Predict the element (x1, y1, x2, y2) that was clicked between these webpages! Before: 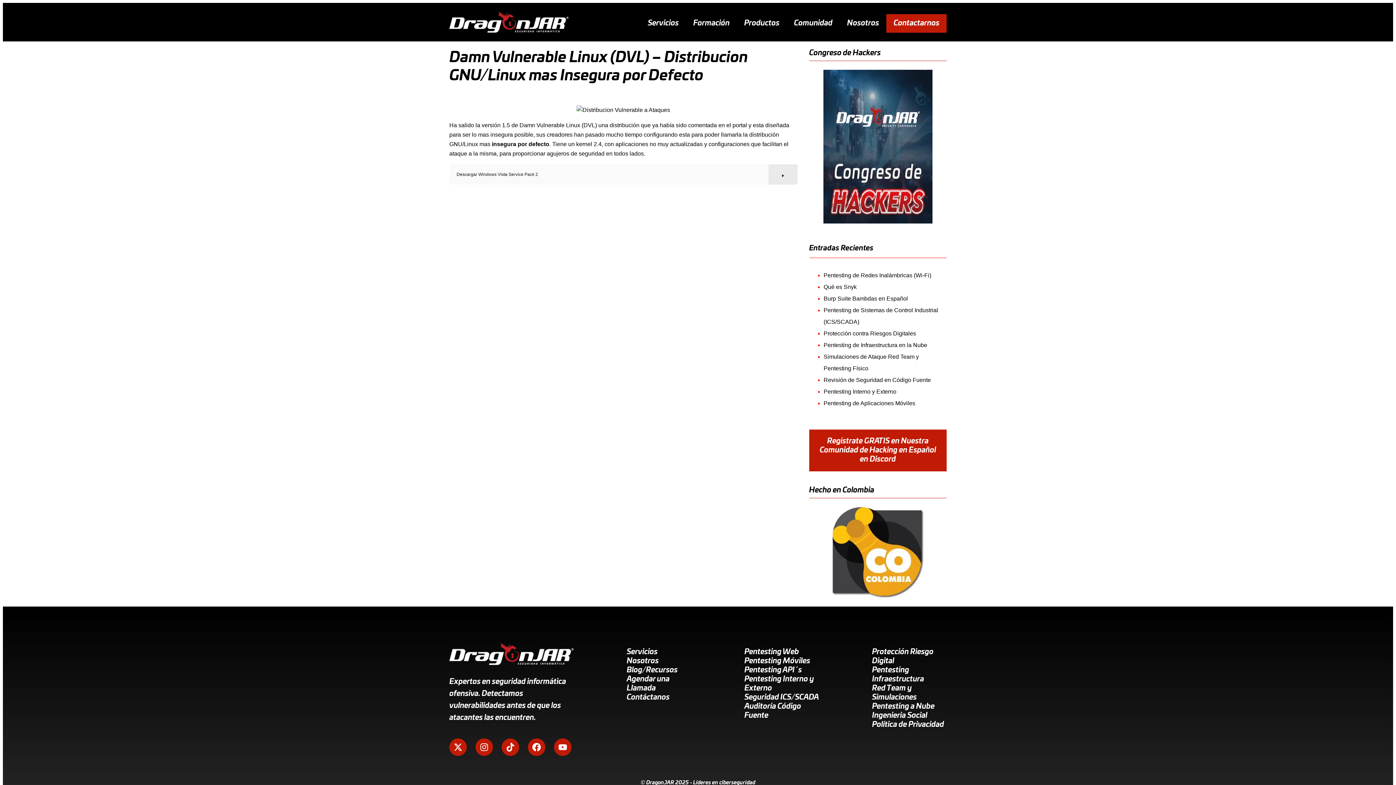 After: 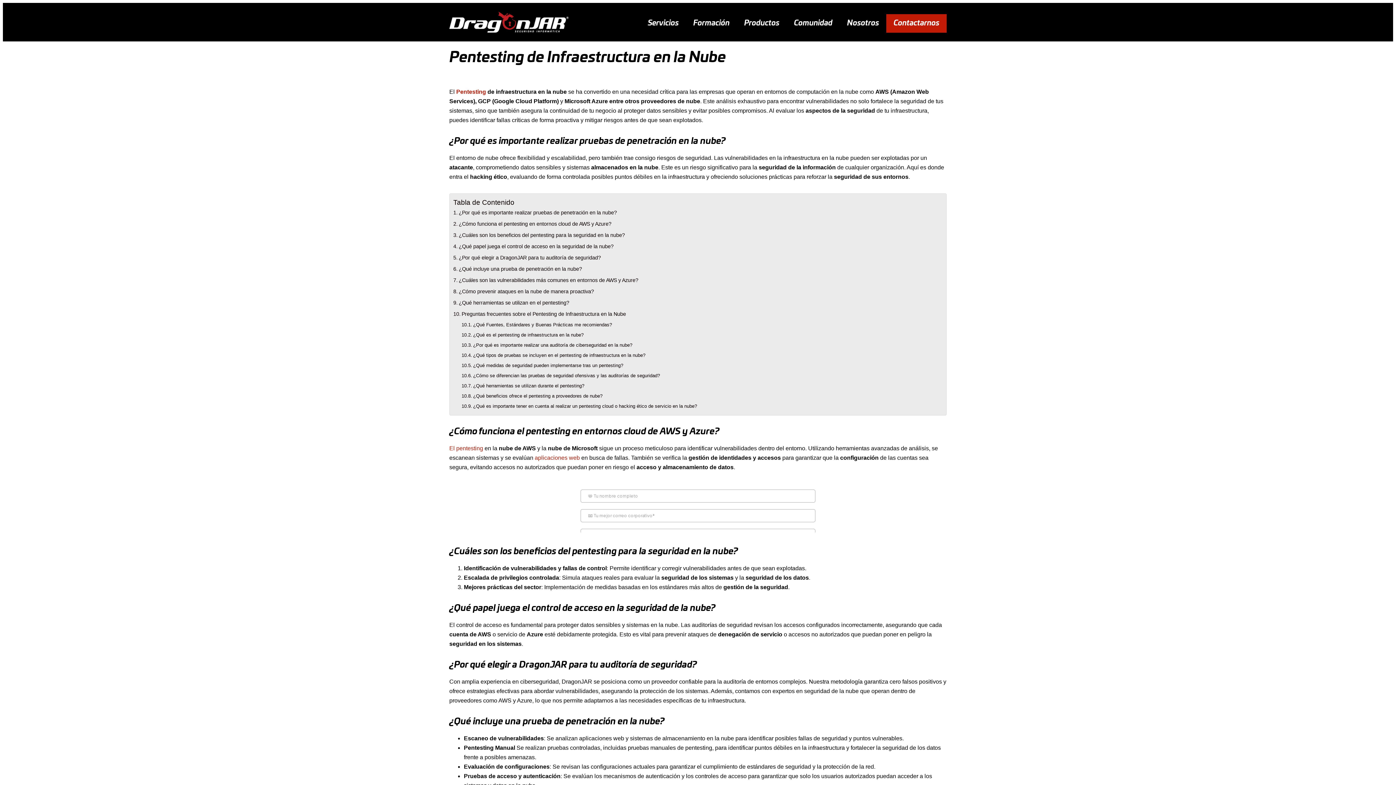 Action: bbox: (823, 342, 927, 348) label: Pentesting de Infraestructura en la Nube